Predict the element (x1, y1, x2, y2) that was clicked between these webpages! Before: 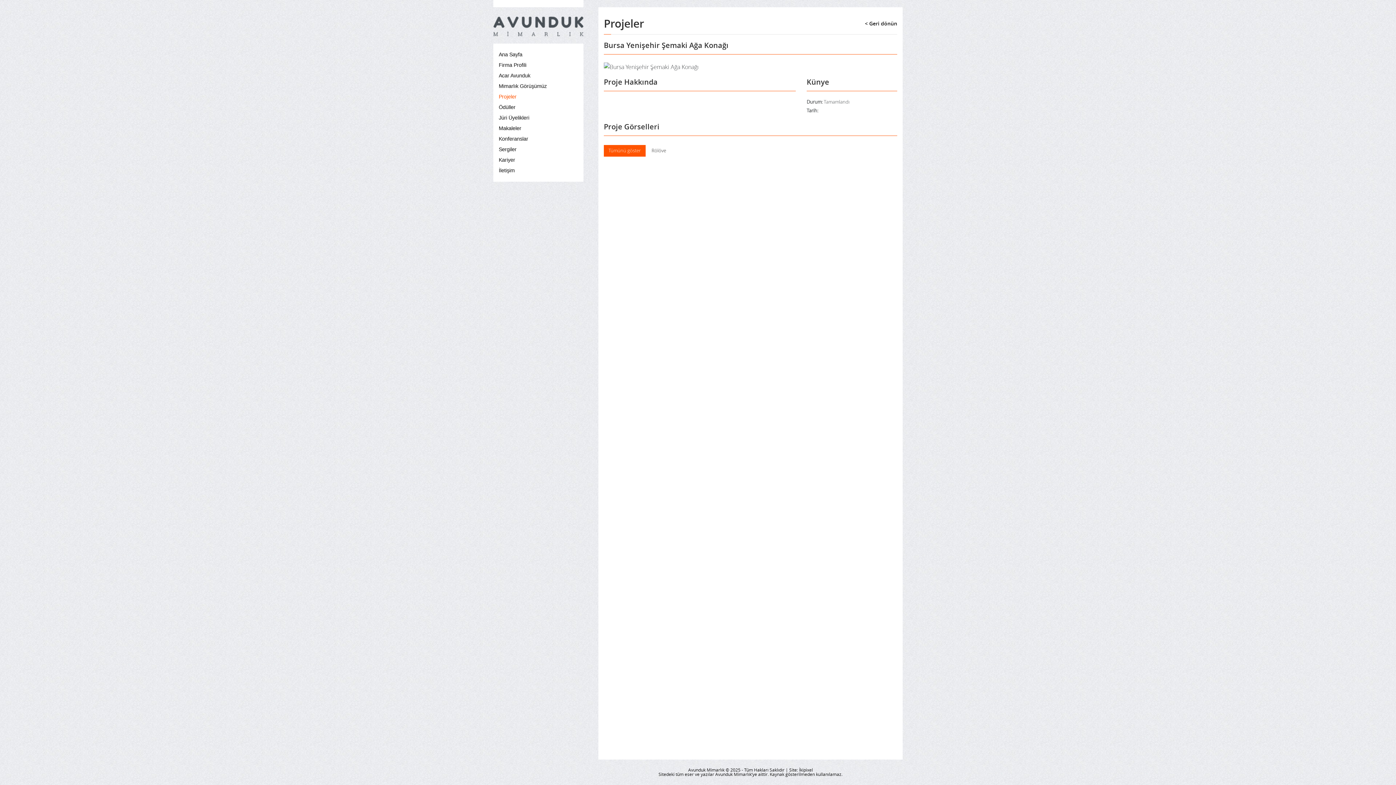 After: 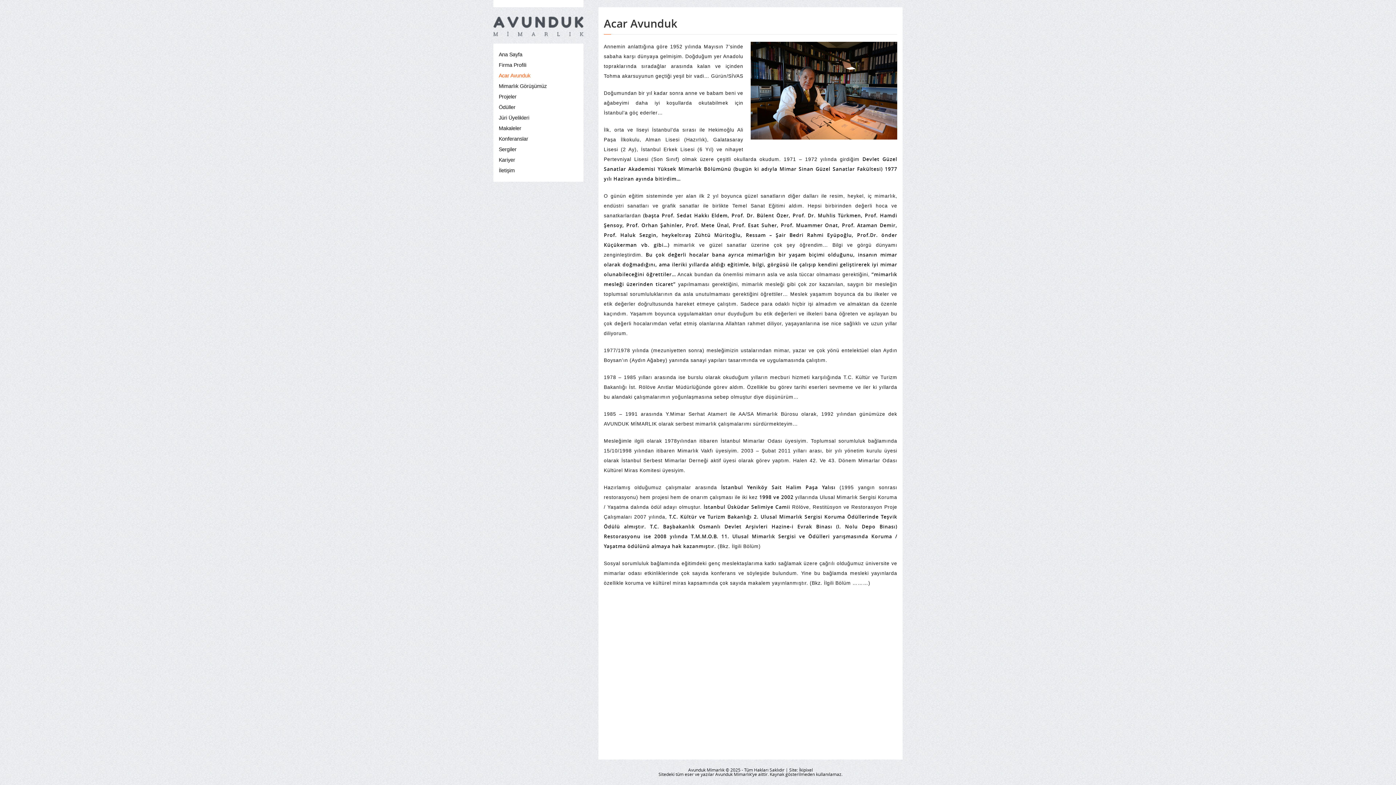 Action: label: Acar Avunduk bbox: (498, 72, 578, 79)